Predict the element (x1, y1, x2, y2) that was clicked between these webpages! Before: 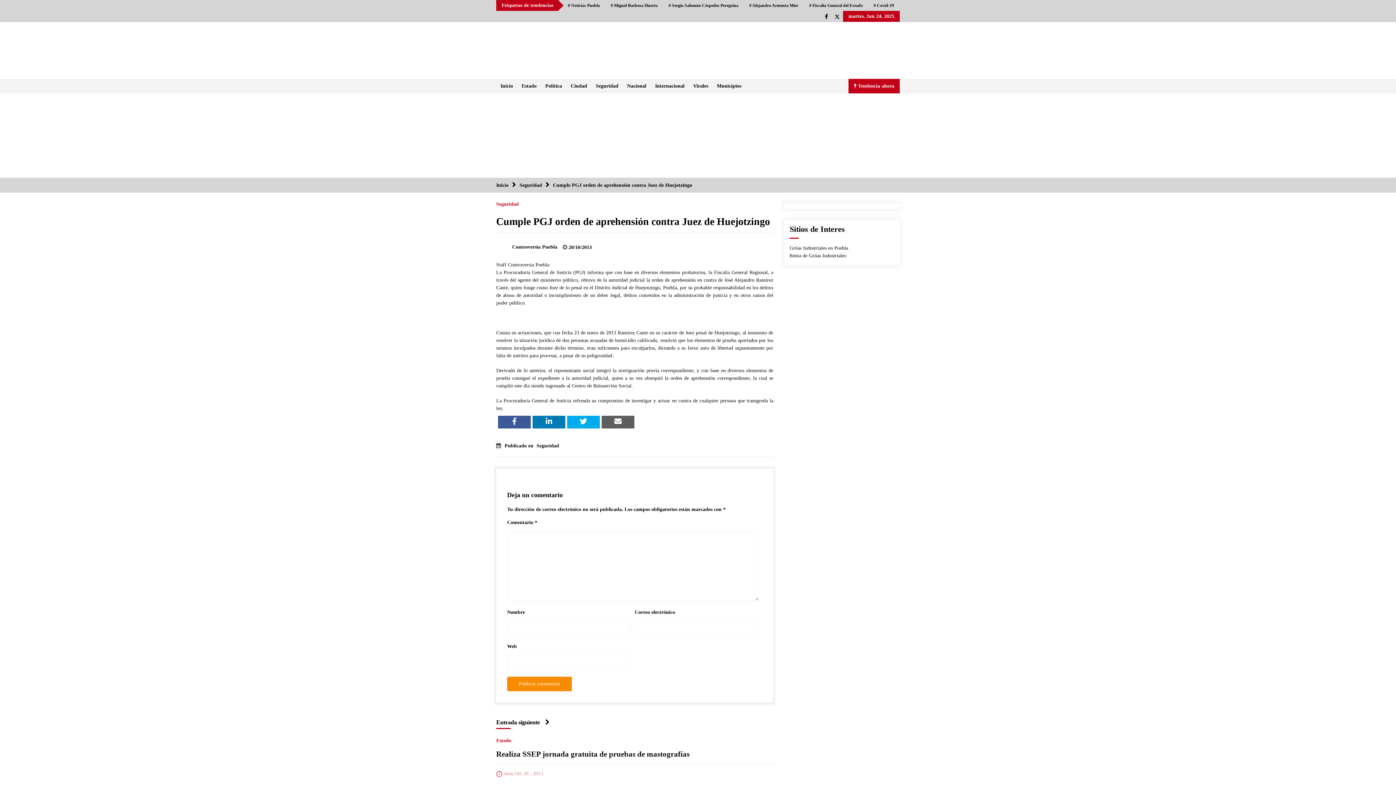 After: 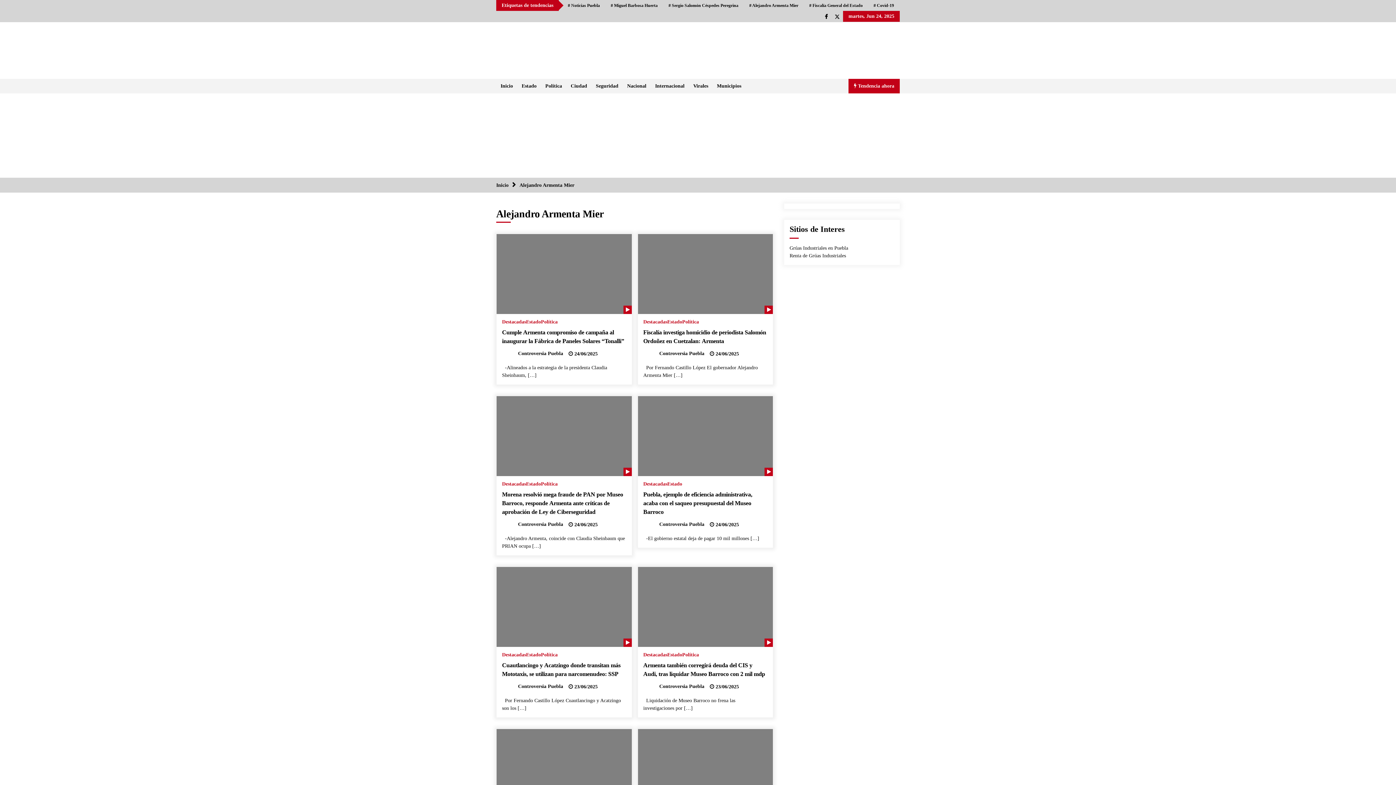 Action: bbox: (744, 0, 804, 10) label: # Alejandro Armenta Mier